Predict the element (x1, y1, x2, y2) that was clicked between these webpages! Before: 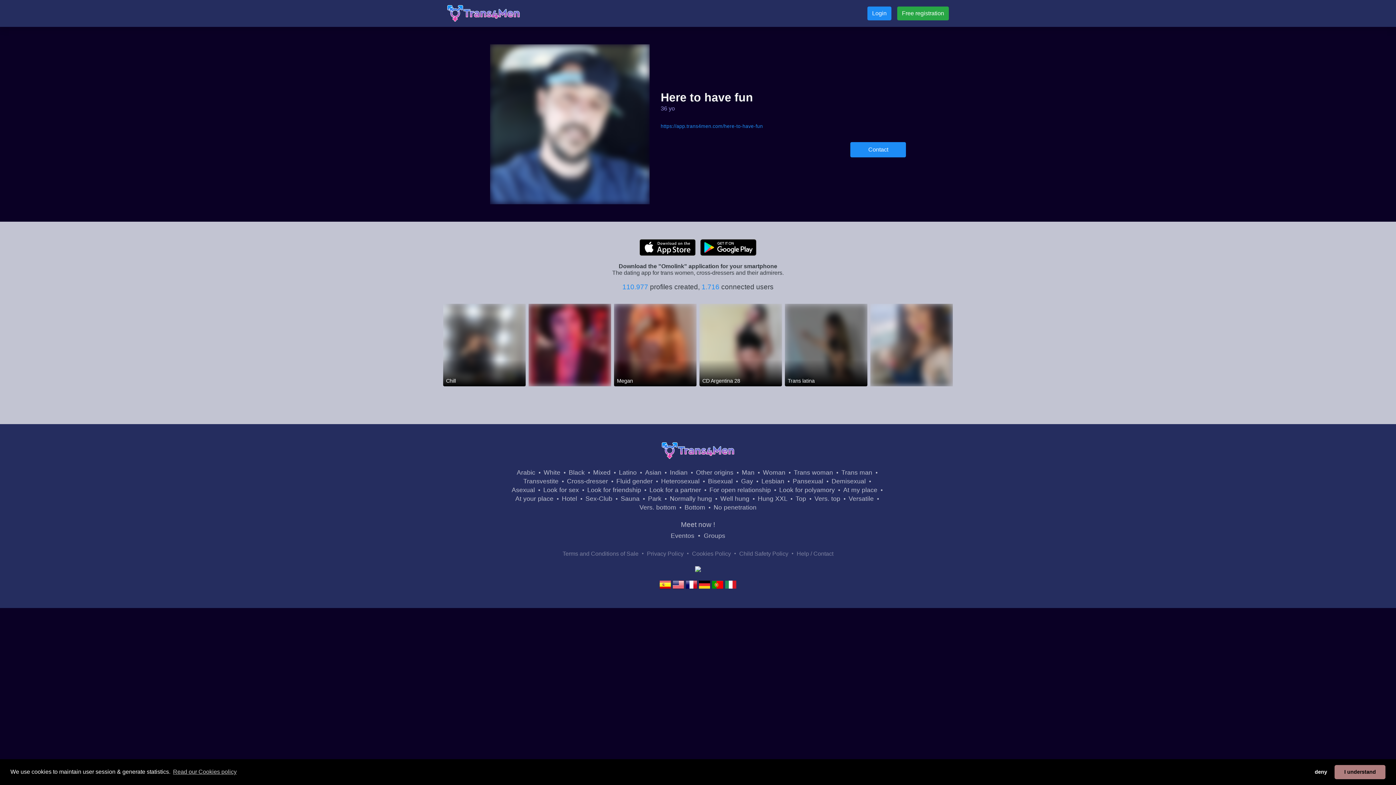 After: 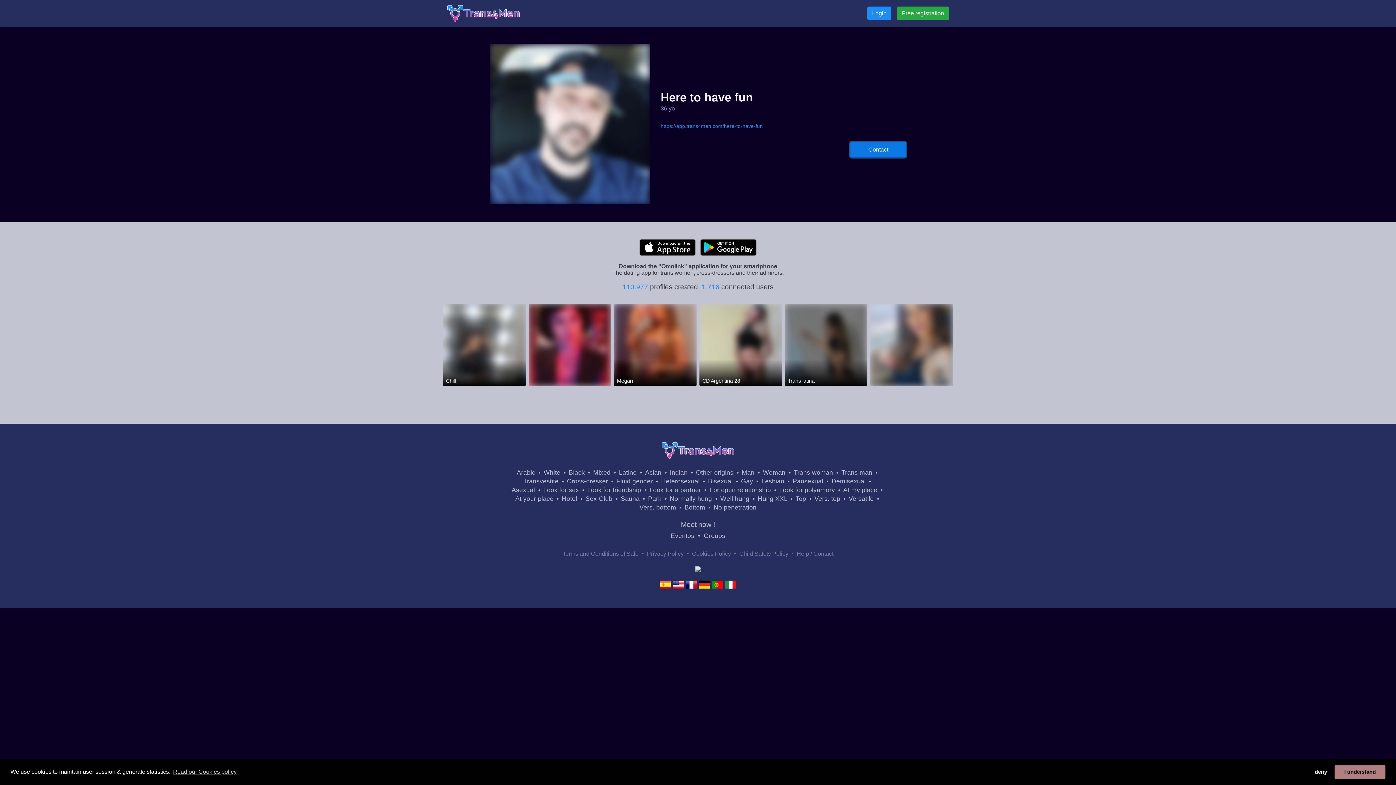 Action: label: Contact bbox: (850, 142, 906, 157)